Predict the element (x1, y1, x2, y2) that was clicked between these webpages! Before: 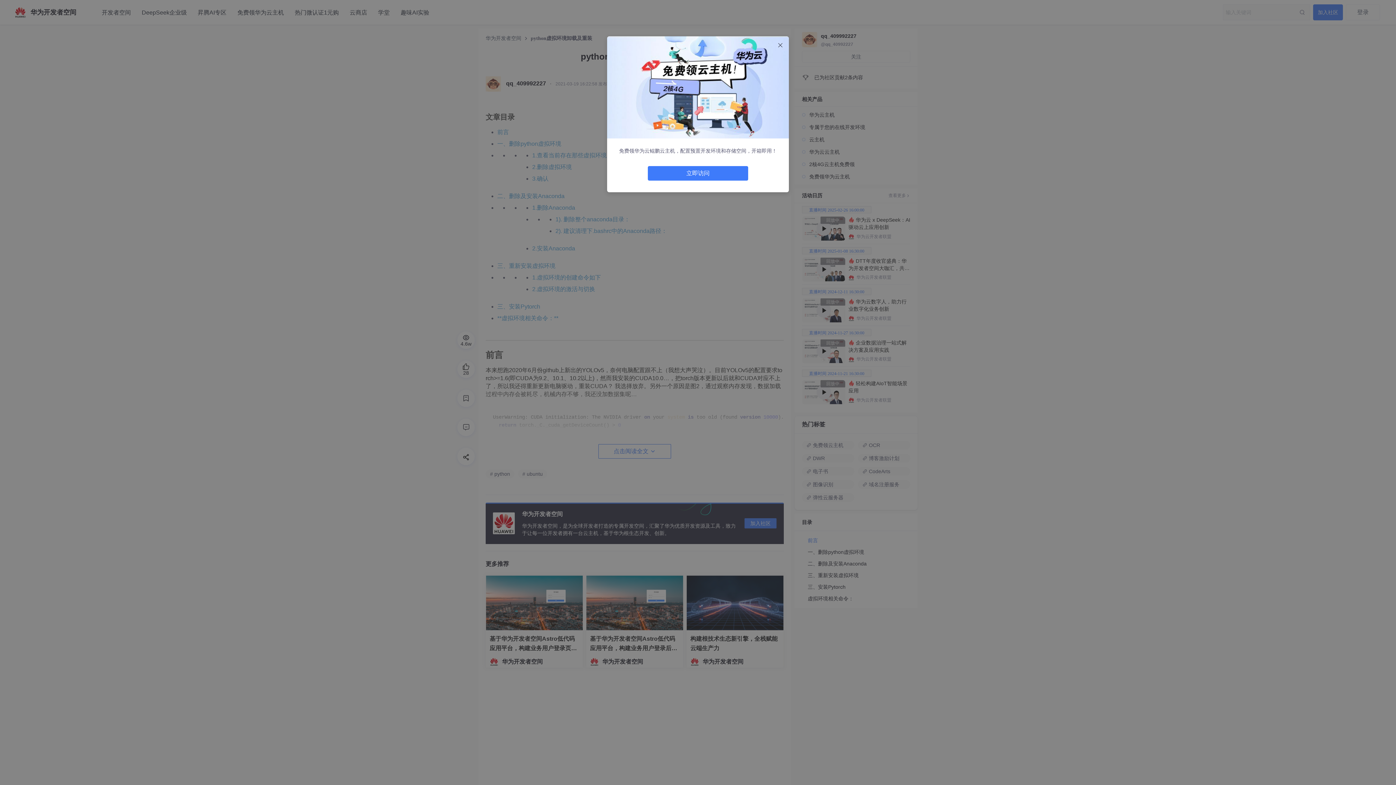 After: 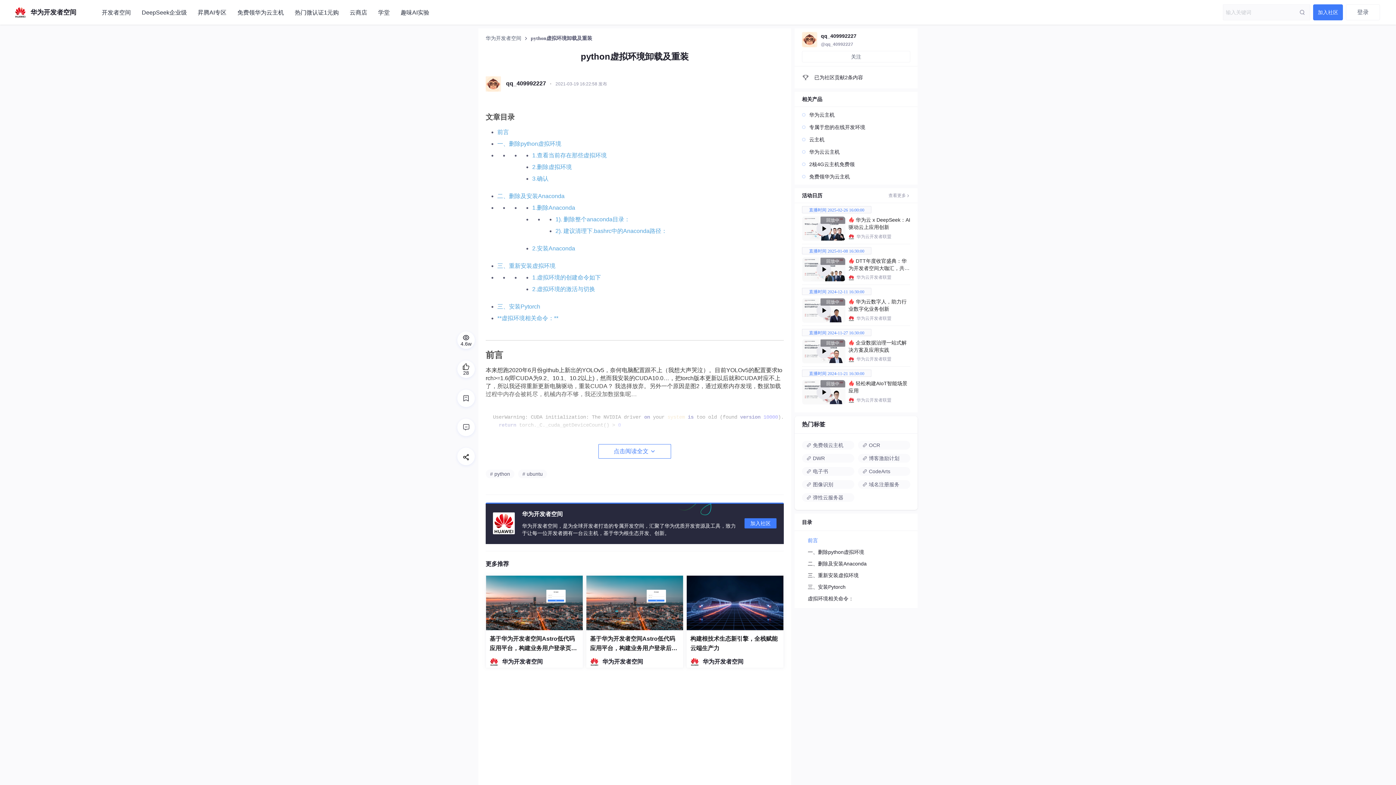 Action: bbox: (774, 39, 786, 50)